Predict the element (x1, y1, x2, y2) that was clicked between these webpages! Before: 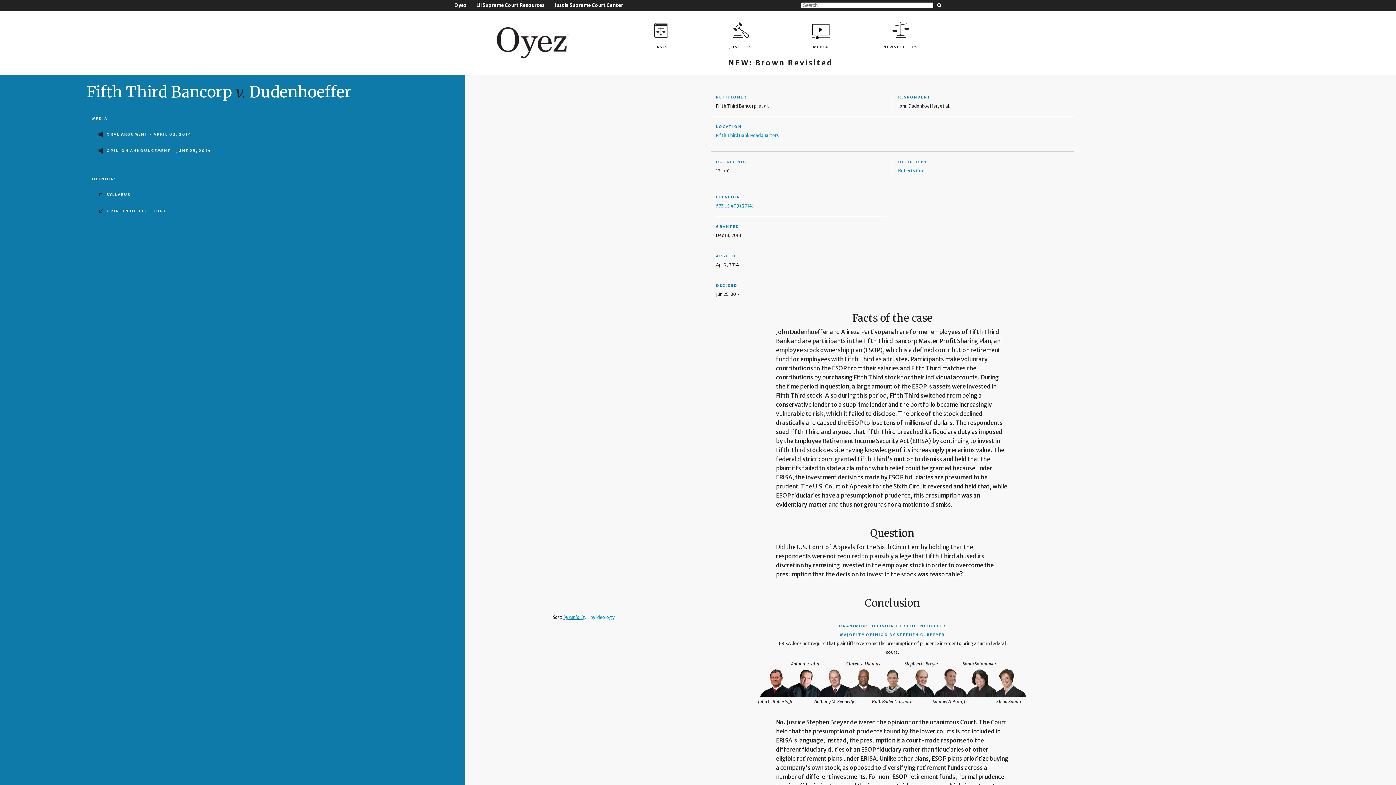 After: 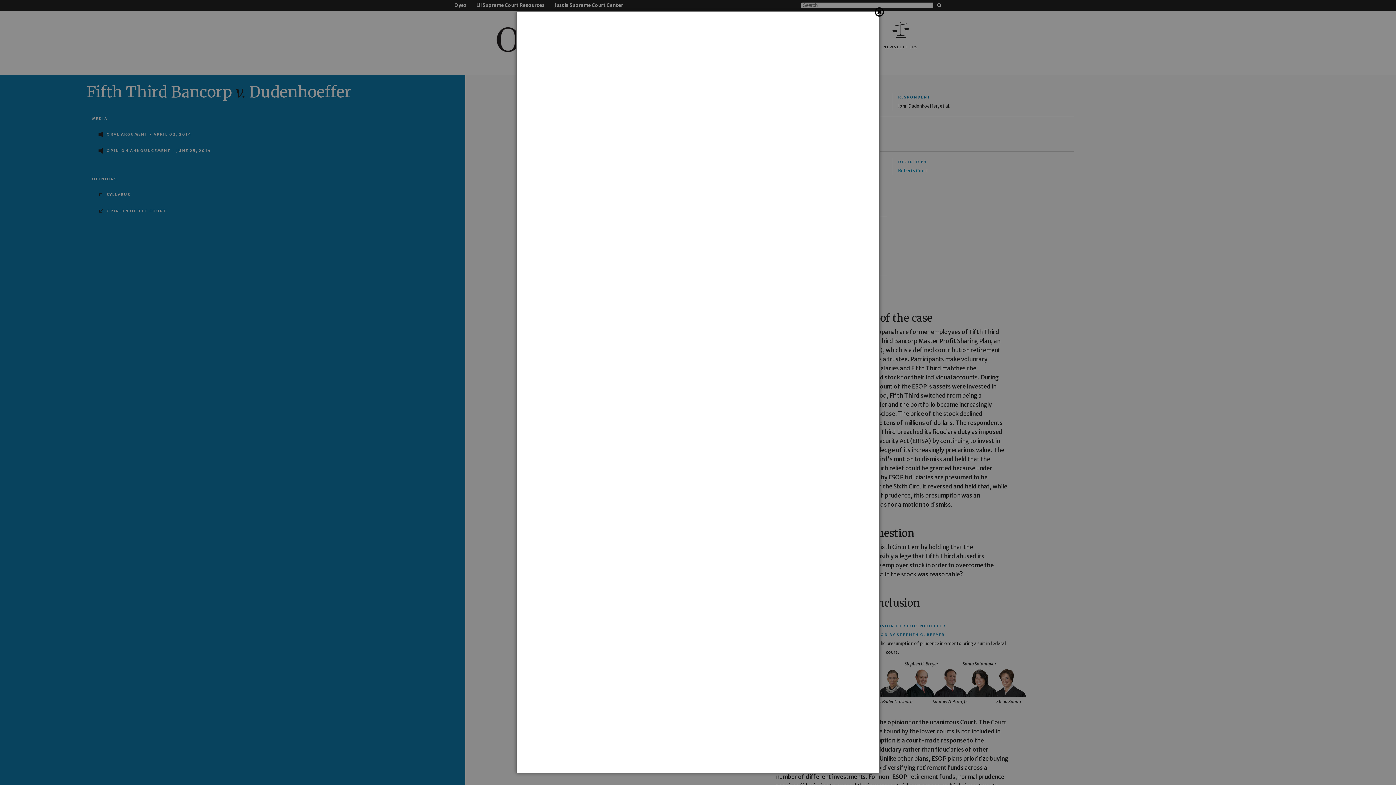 Action: bbox: (716, 132, 779, 138) label: Fifth Third Bank Headquarters